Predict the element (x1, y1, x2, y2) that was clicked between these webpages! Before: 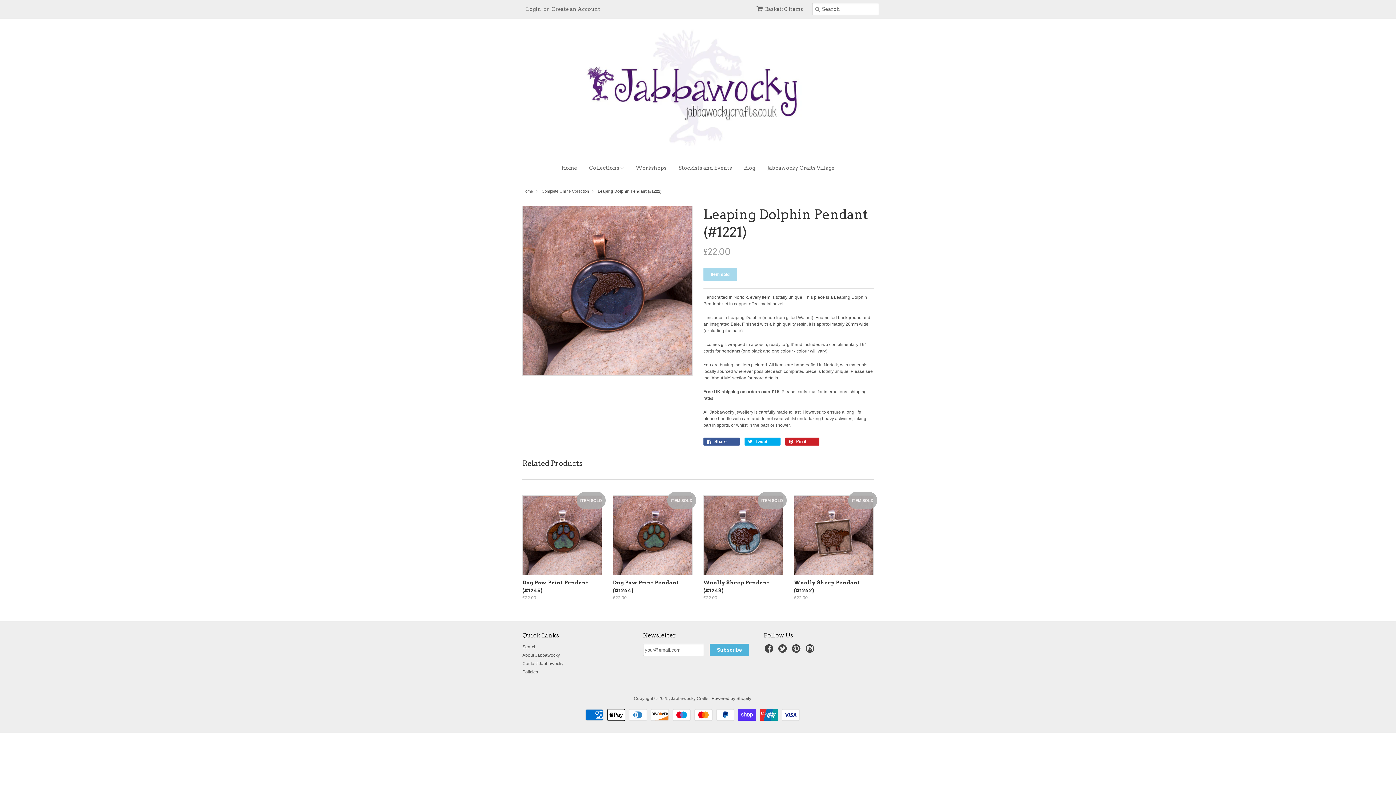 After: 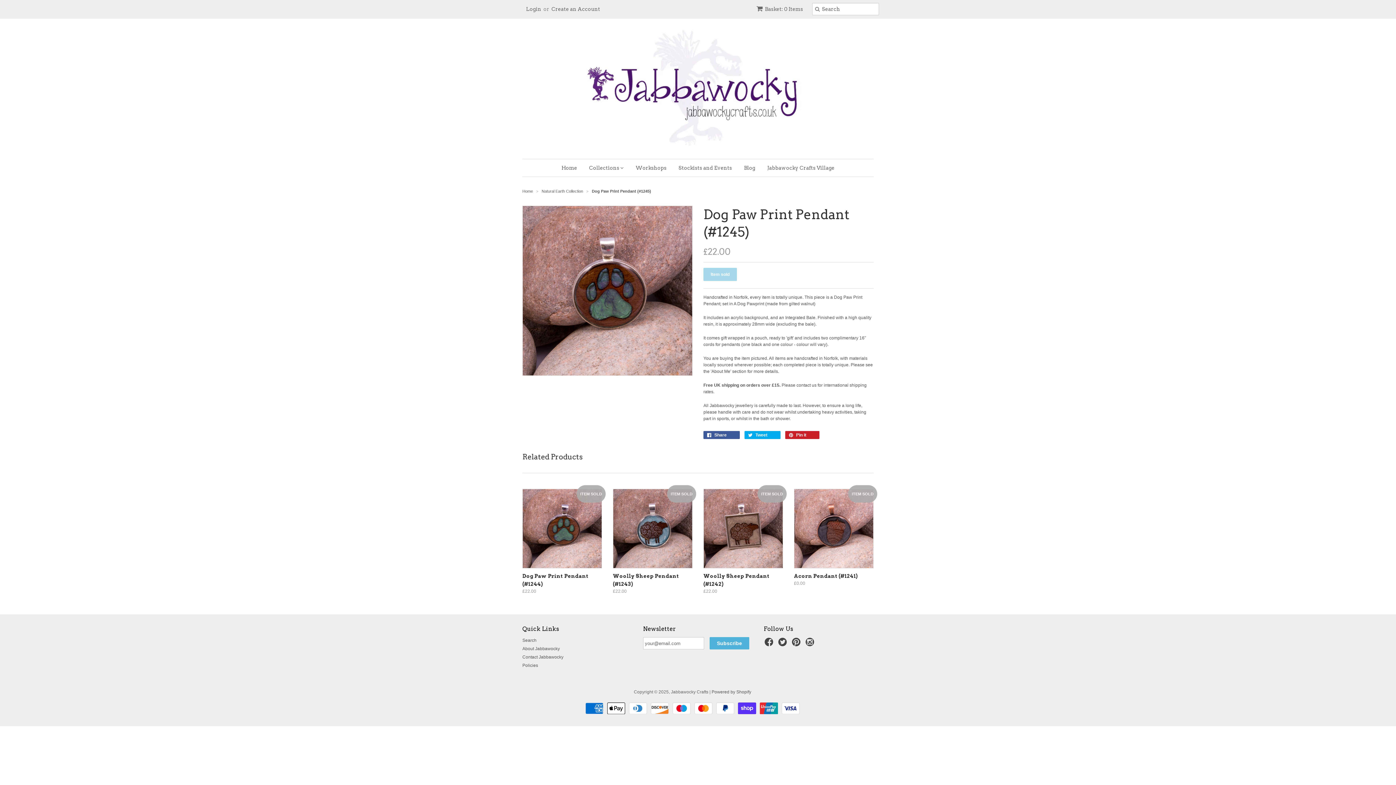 Action: bbox: (522, 495, 602, 575)